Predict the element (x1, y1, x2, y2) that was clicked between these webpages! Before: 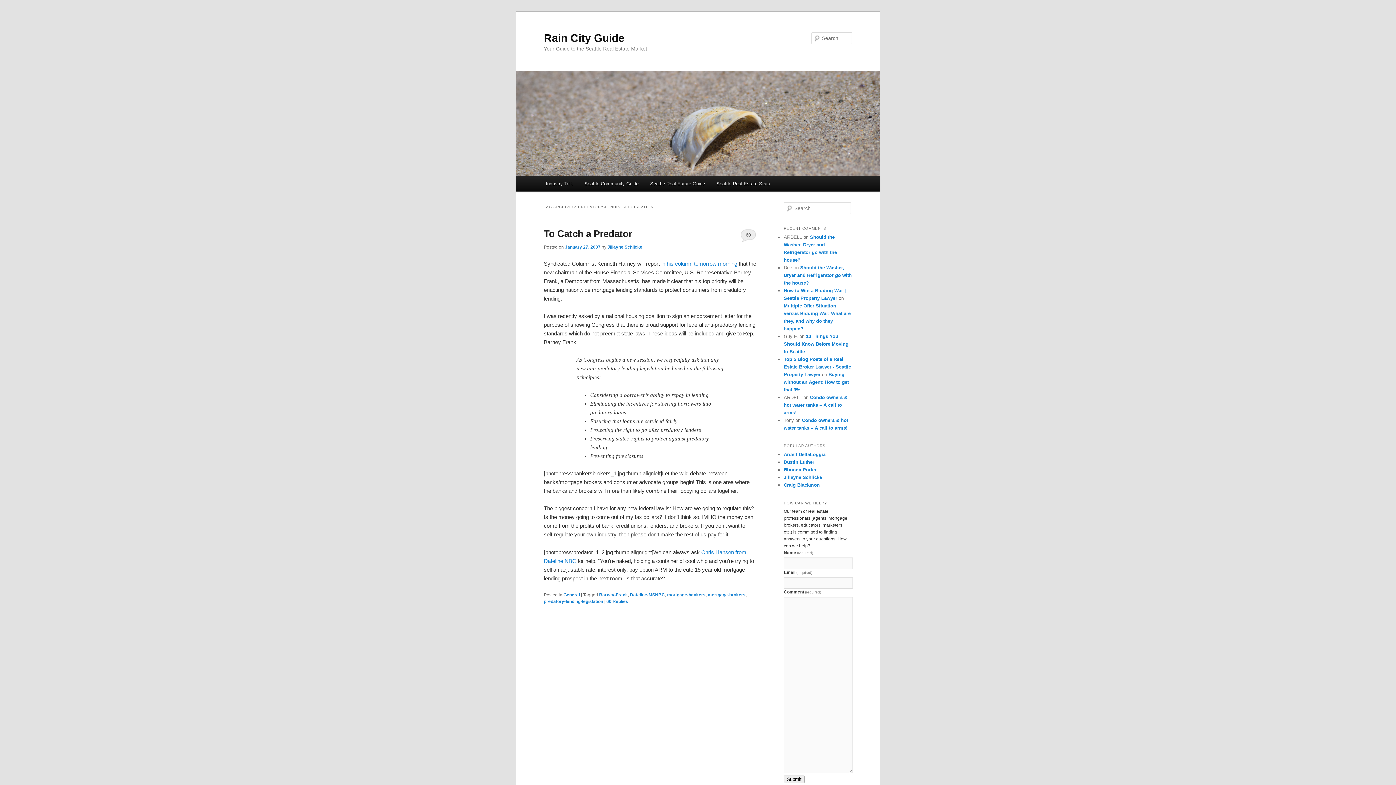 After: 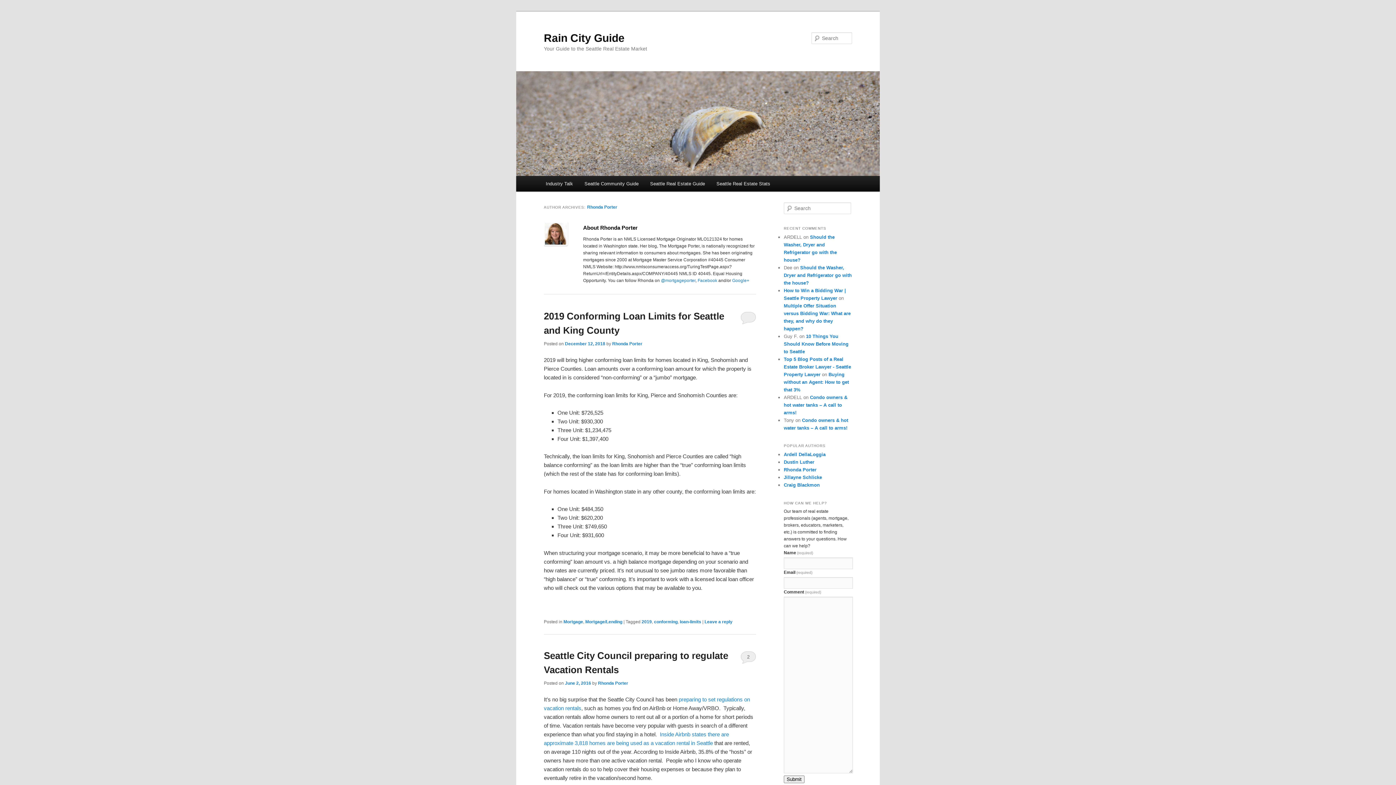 Action: label: Rhonda Porter bbox: (784, 467, 816, 472)